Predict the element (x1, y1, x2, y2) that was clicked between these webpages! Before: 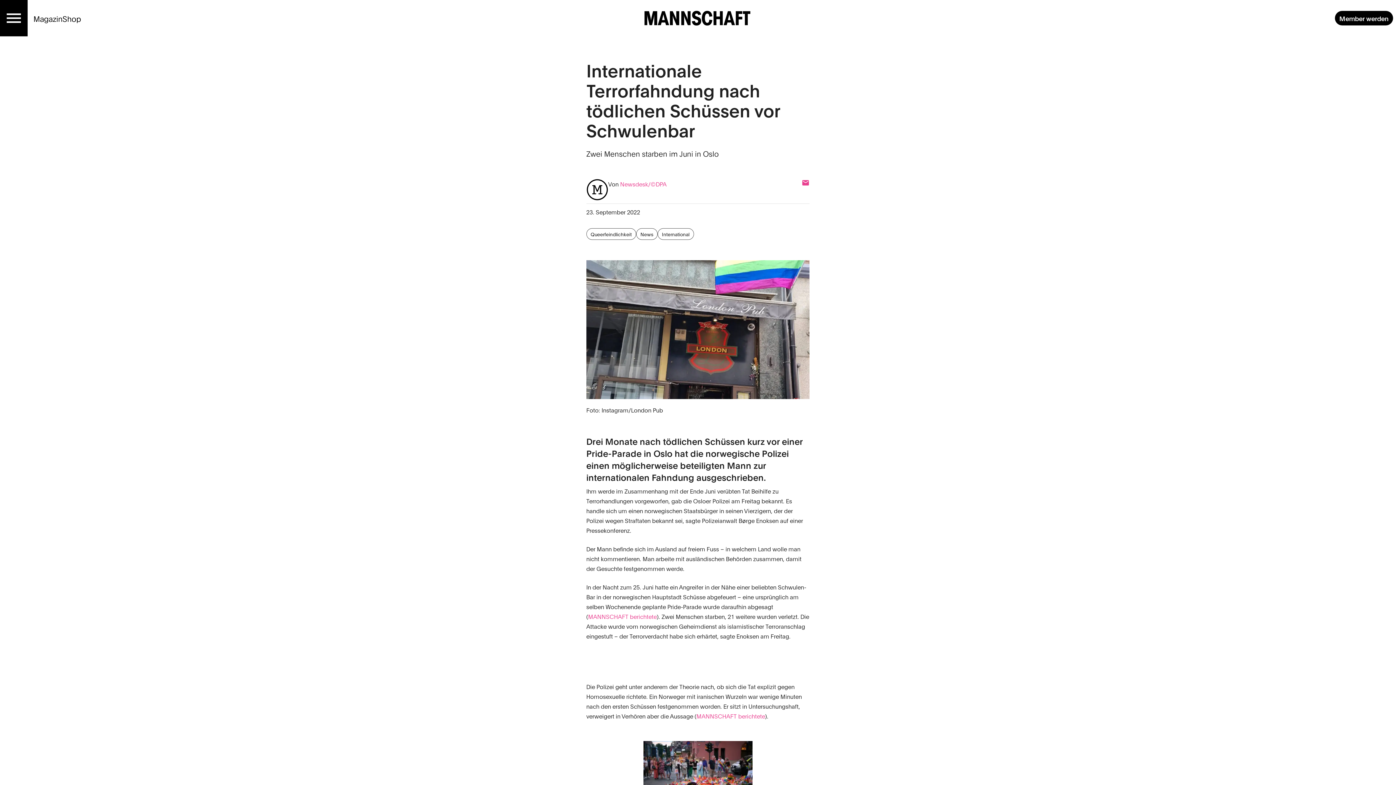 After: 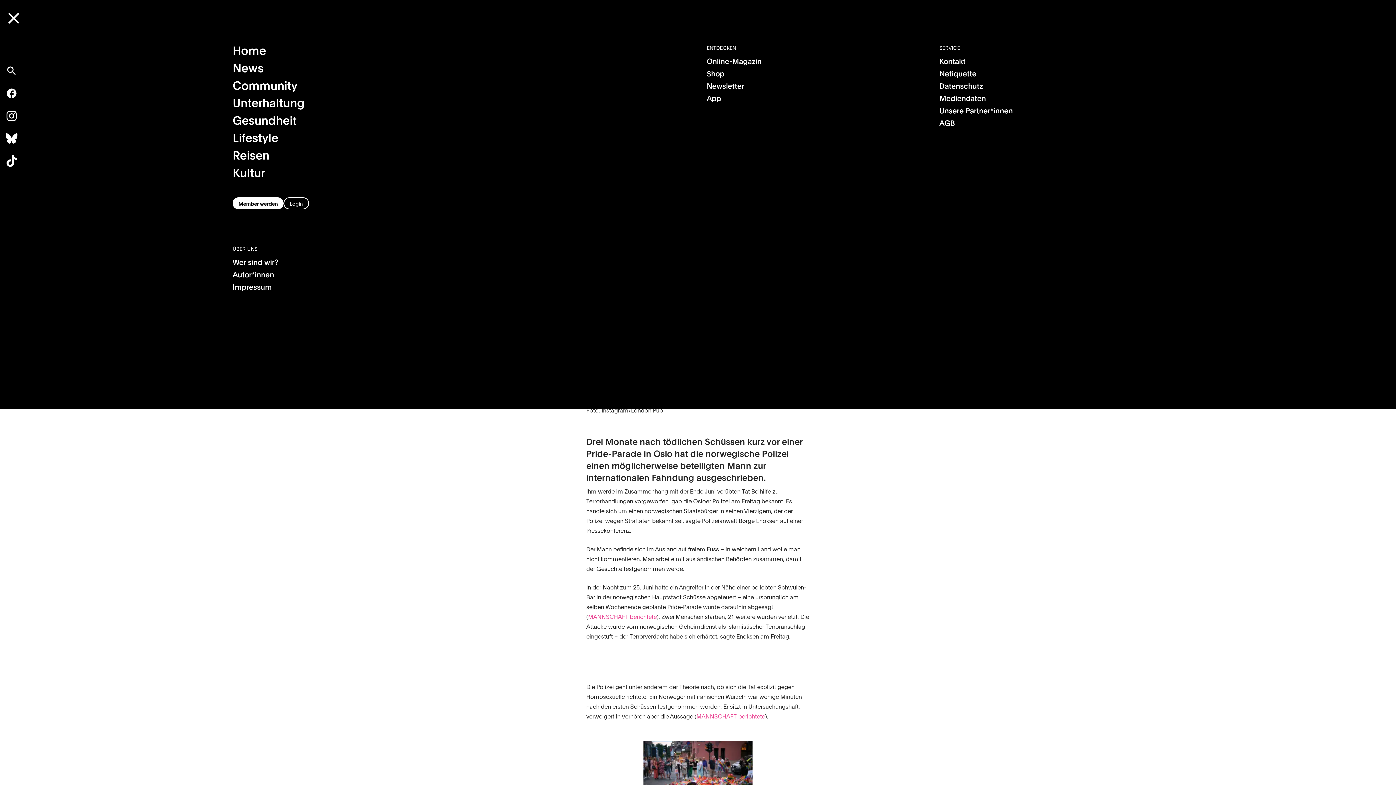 Action: bbox: (0, 4, 27, 32) label: Menu